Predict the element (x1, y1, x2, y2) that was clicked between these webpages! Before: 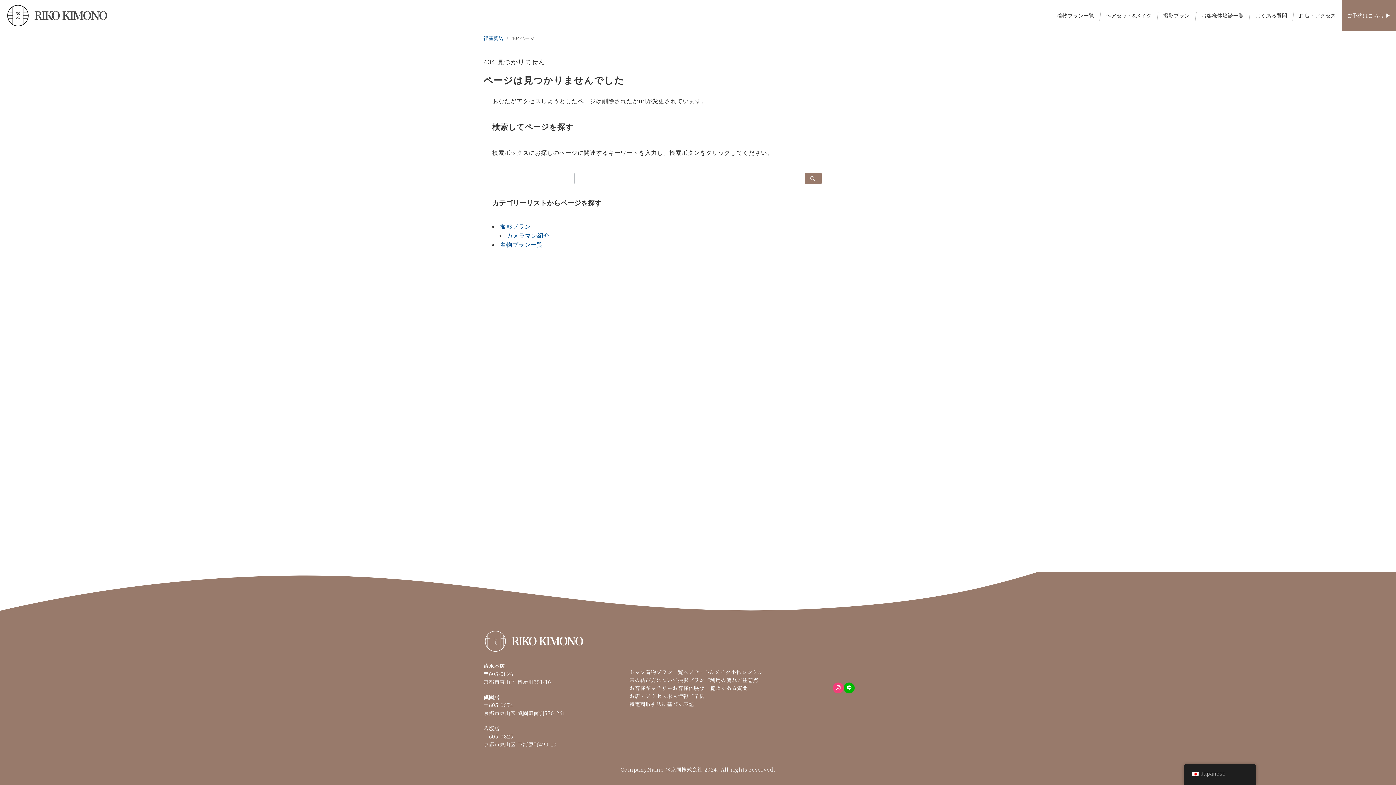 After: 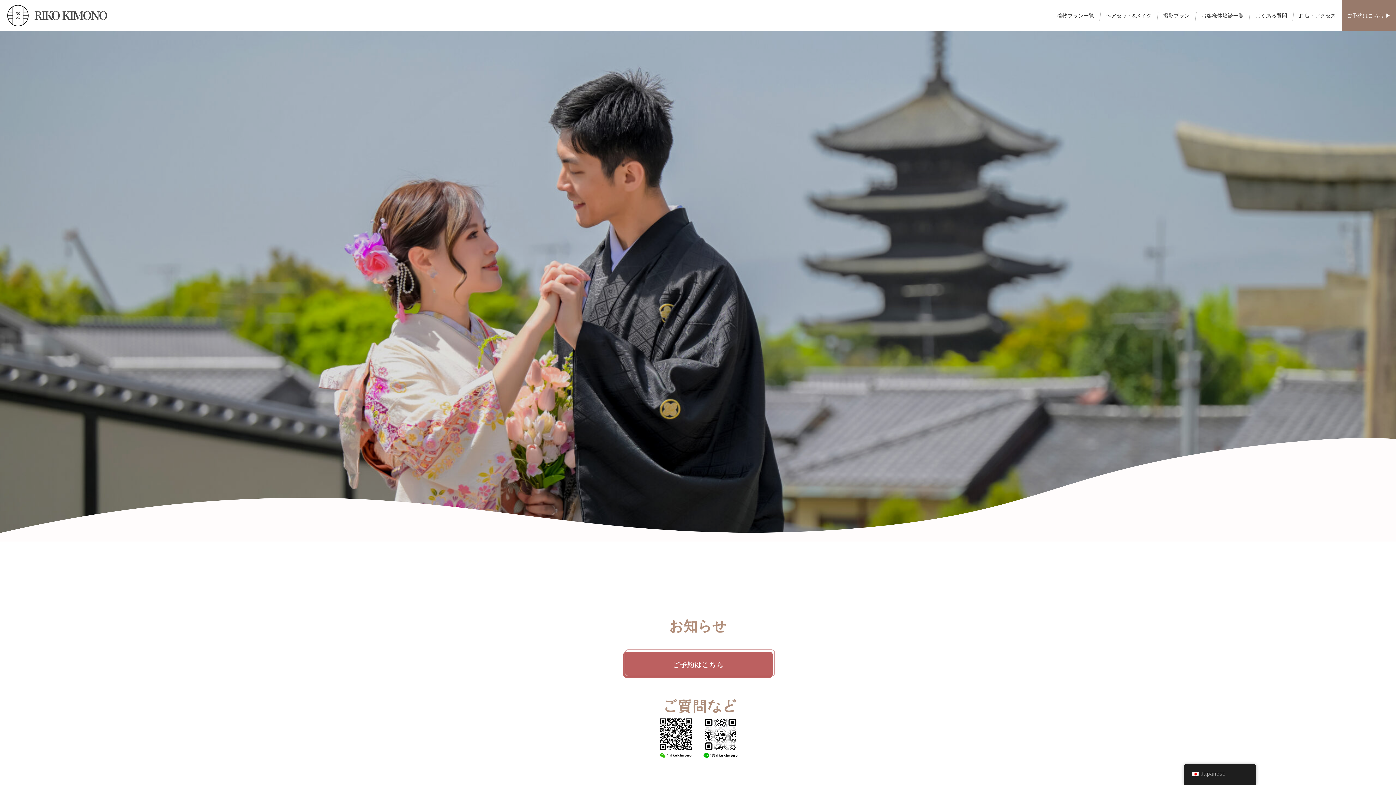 Action: bbox: (5, 4, 107, 26)